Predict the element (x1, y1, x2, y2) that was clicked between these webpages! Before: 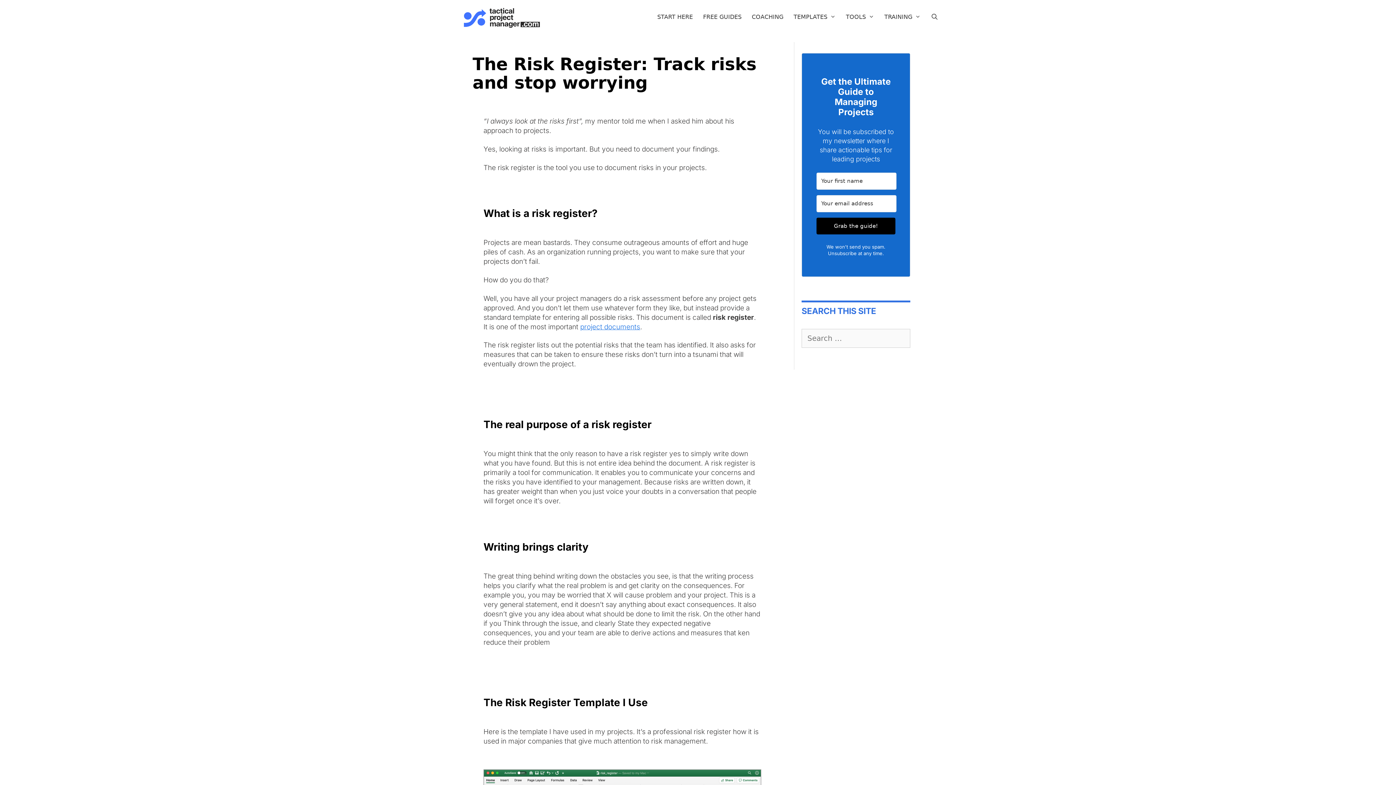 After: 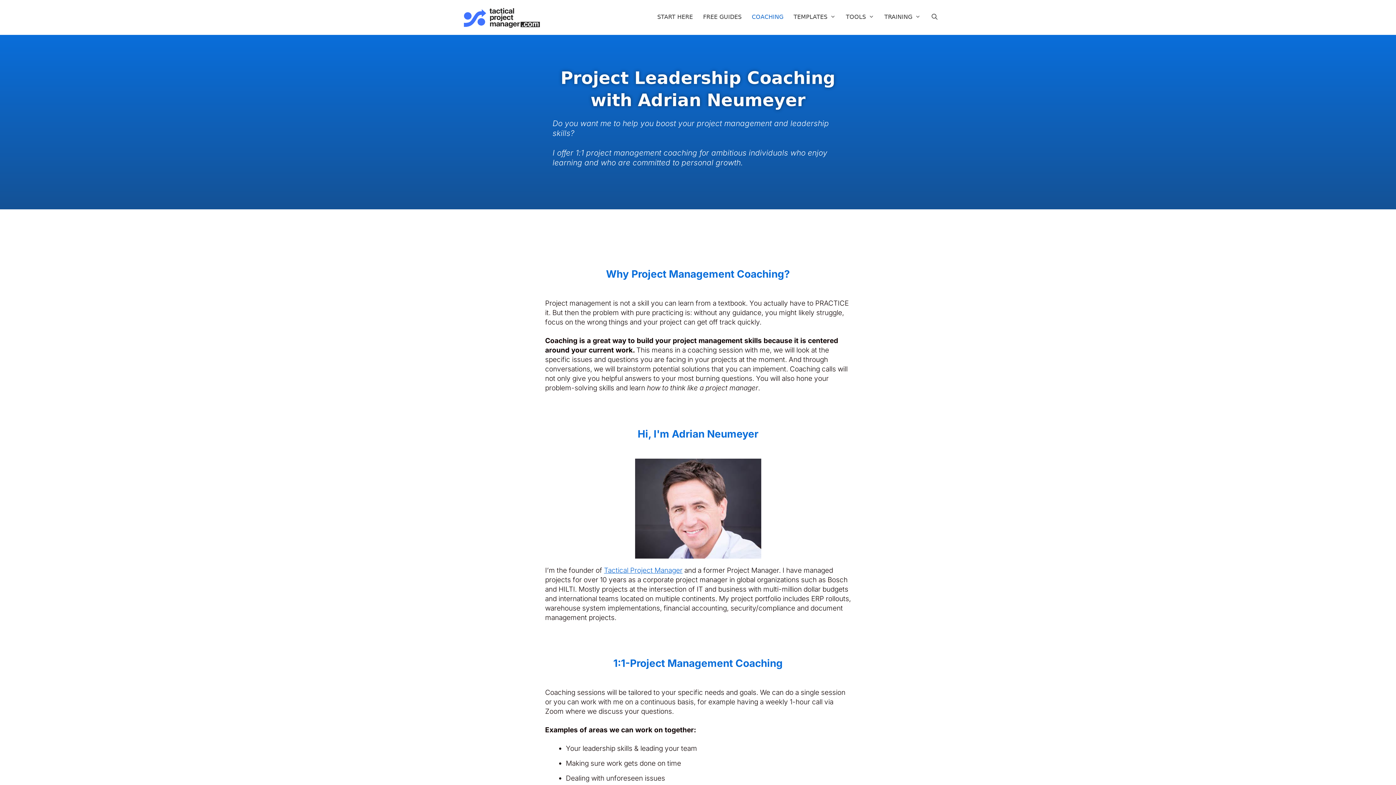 Action: label: COACHING bbox: (746, 8, 788, 25)